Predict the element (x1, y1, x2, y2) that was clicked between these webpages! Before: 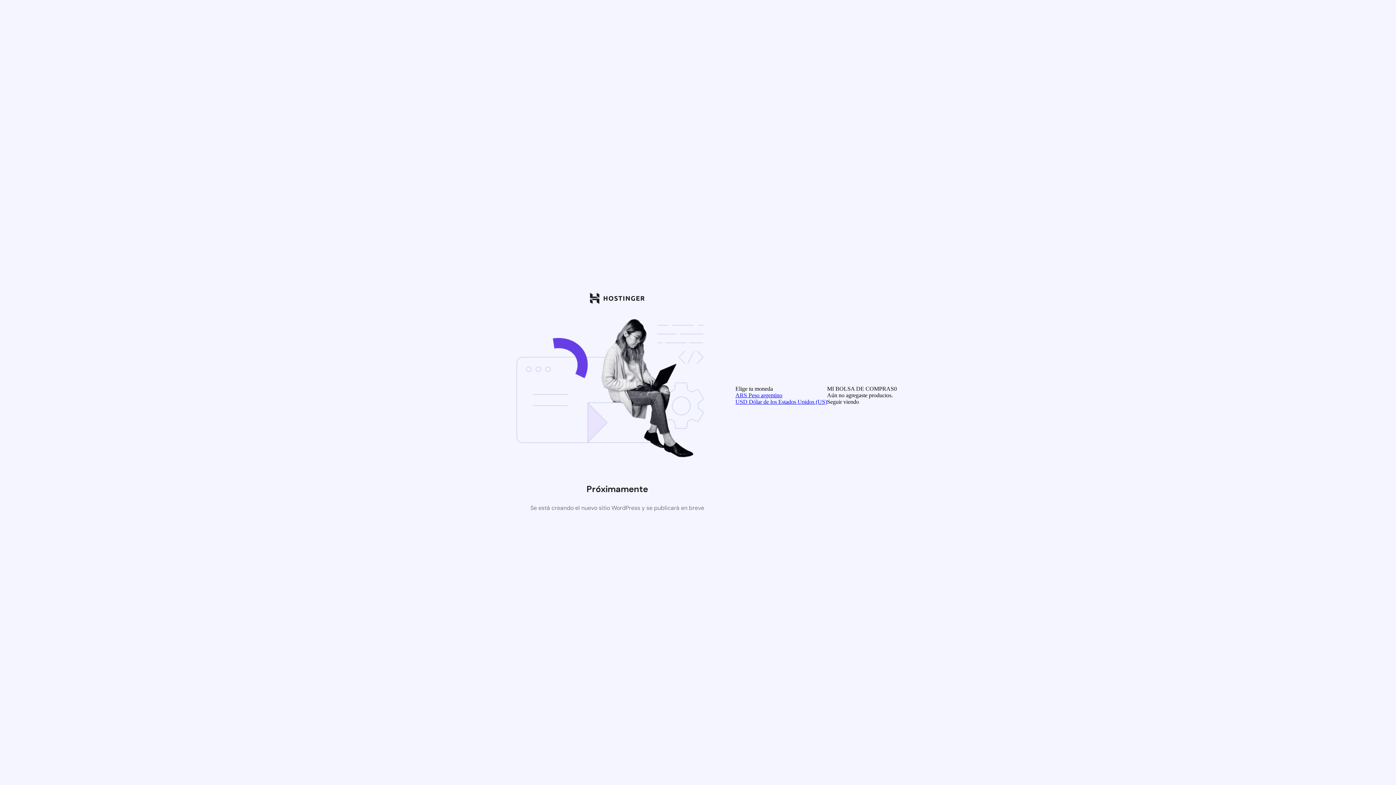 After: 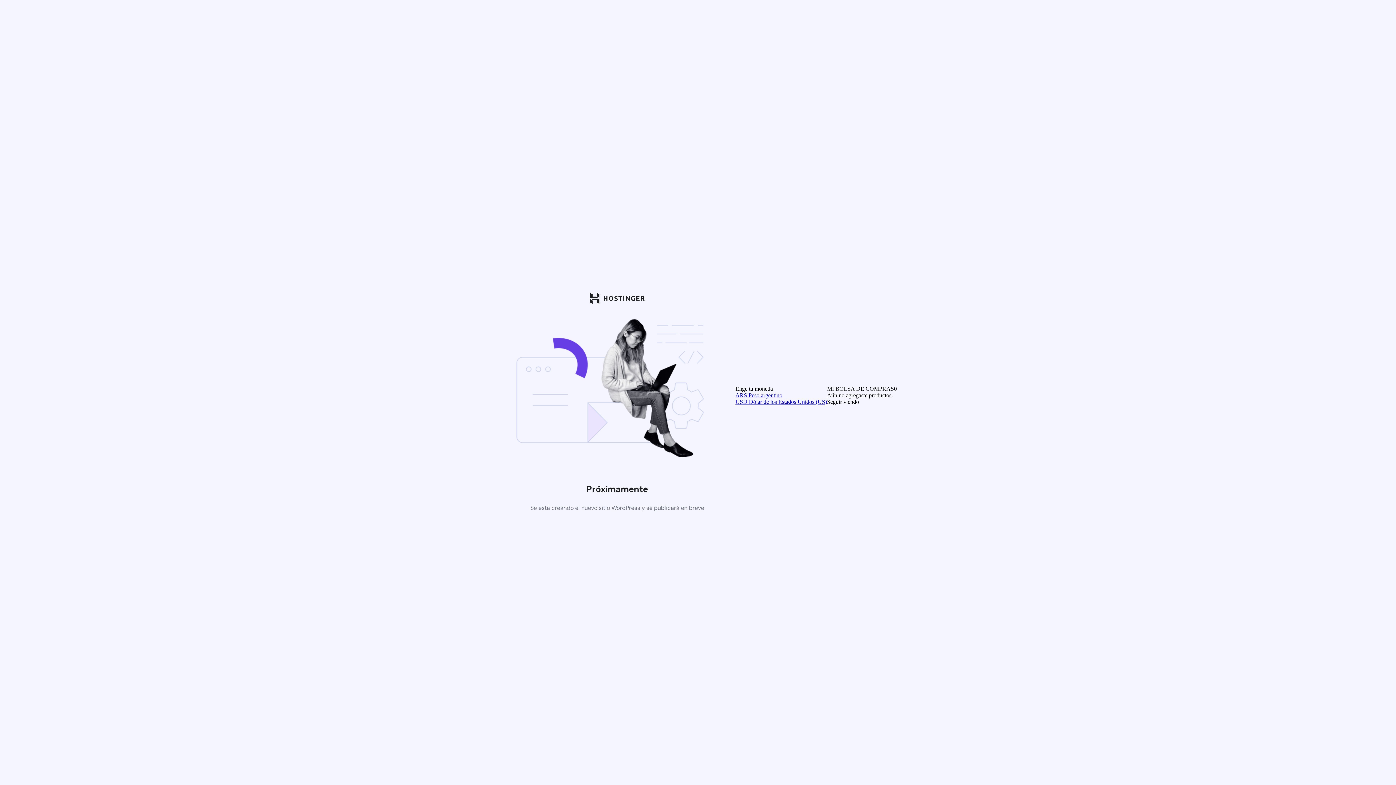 Action: bbox: (735, 392, 782, 398) label: ARS Peso argentino